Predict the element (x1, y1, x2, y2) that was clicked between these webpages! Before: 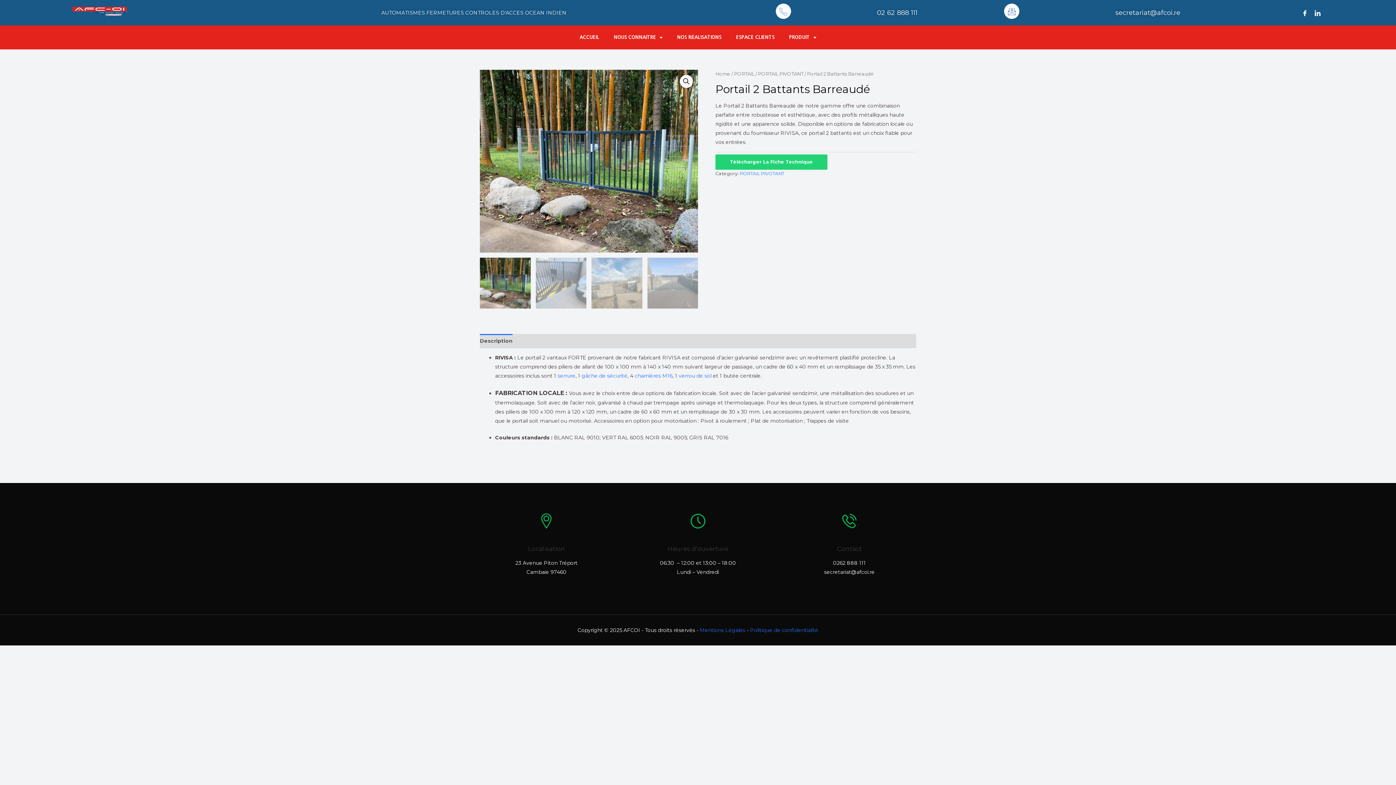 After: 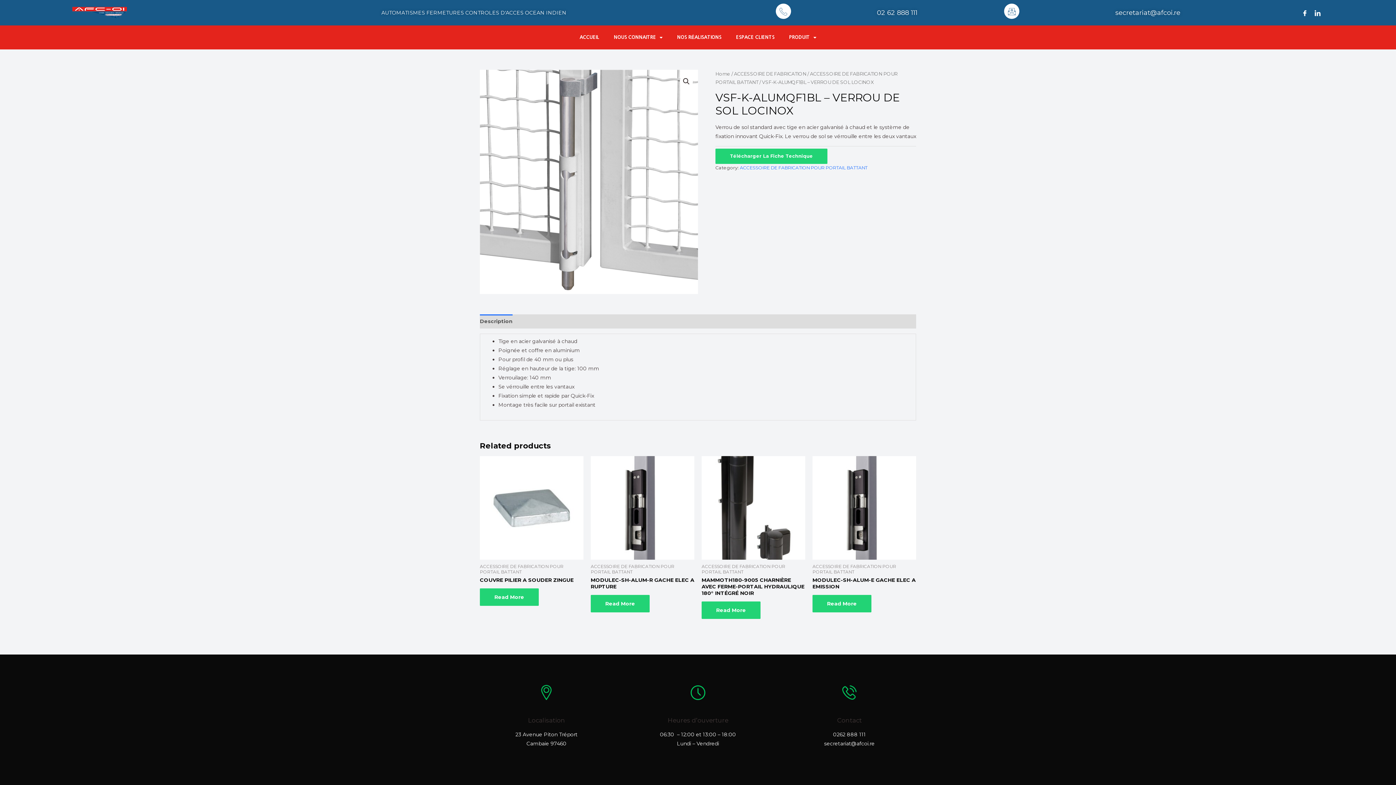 Action: bbox: (678, 372, 711, 379) label: verrou de sol